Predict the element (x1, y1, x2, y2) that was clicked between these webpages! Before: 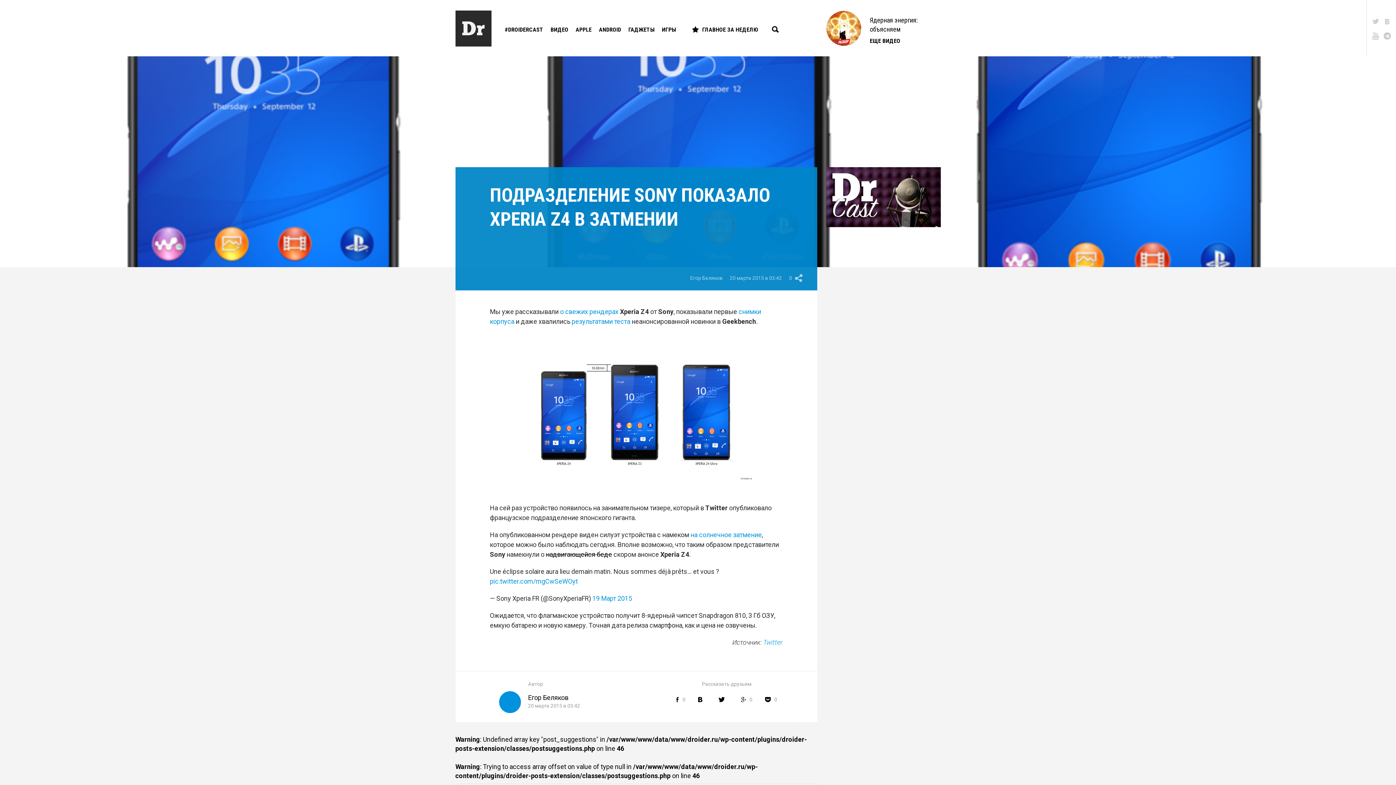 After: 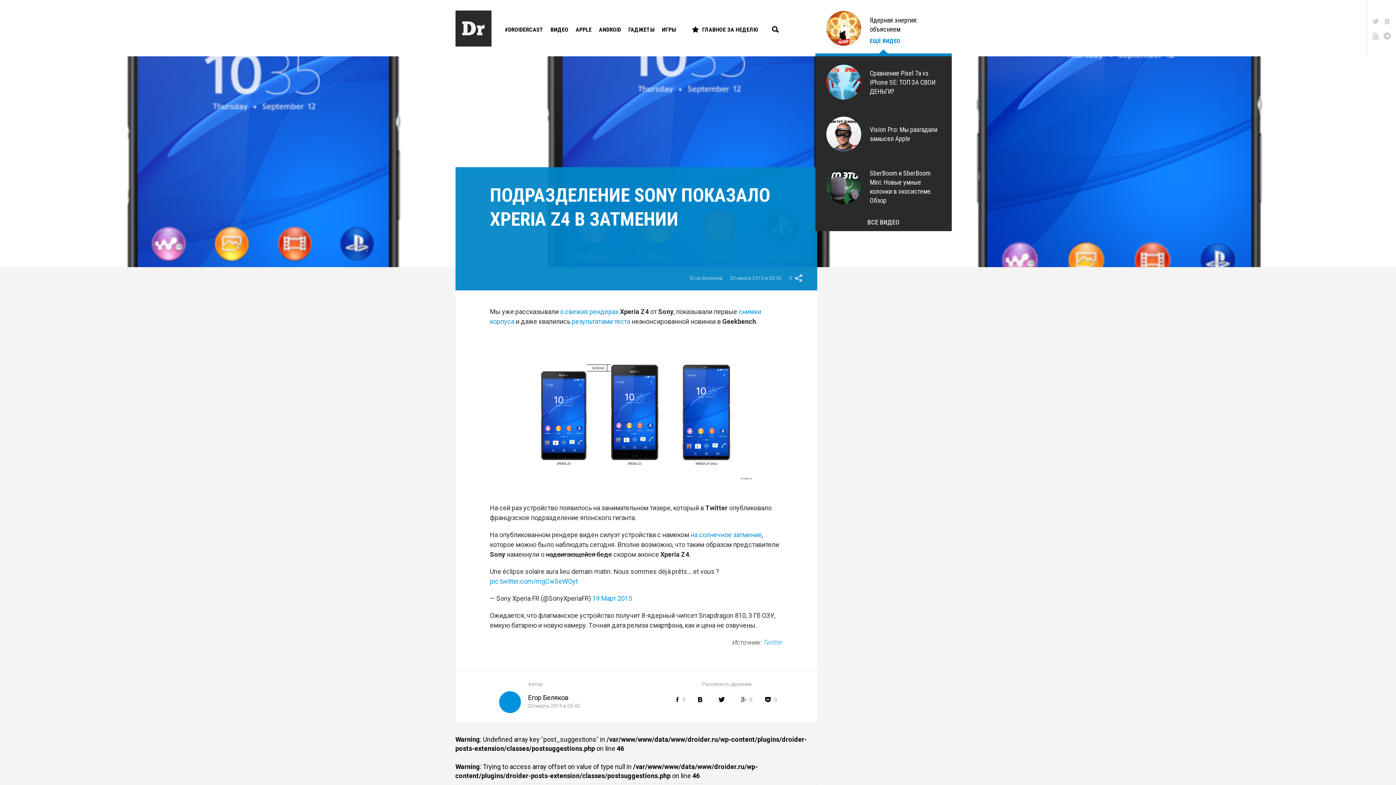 Action: label: ЕЩЕ ВИДЕО bbox: (870, 36, 940, 45)